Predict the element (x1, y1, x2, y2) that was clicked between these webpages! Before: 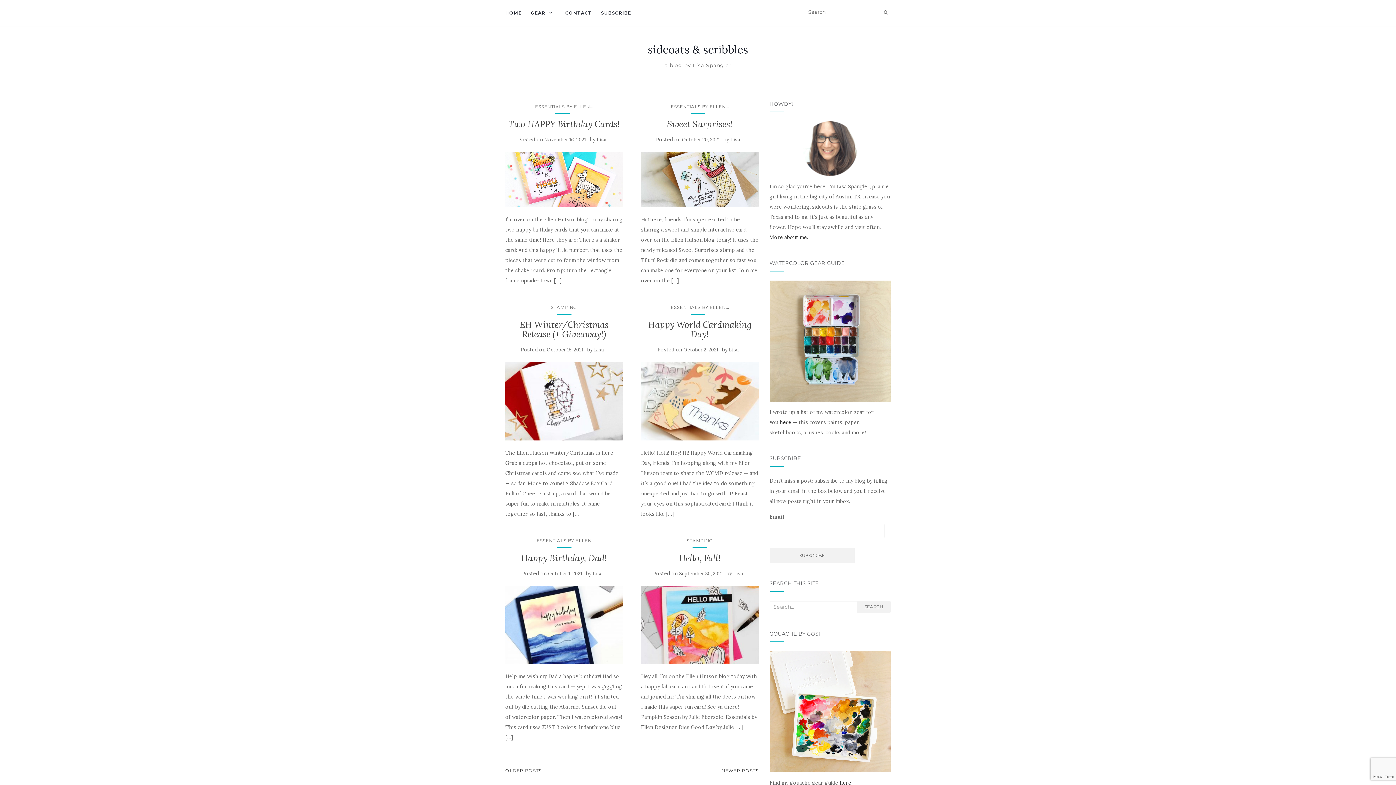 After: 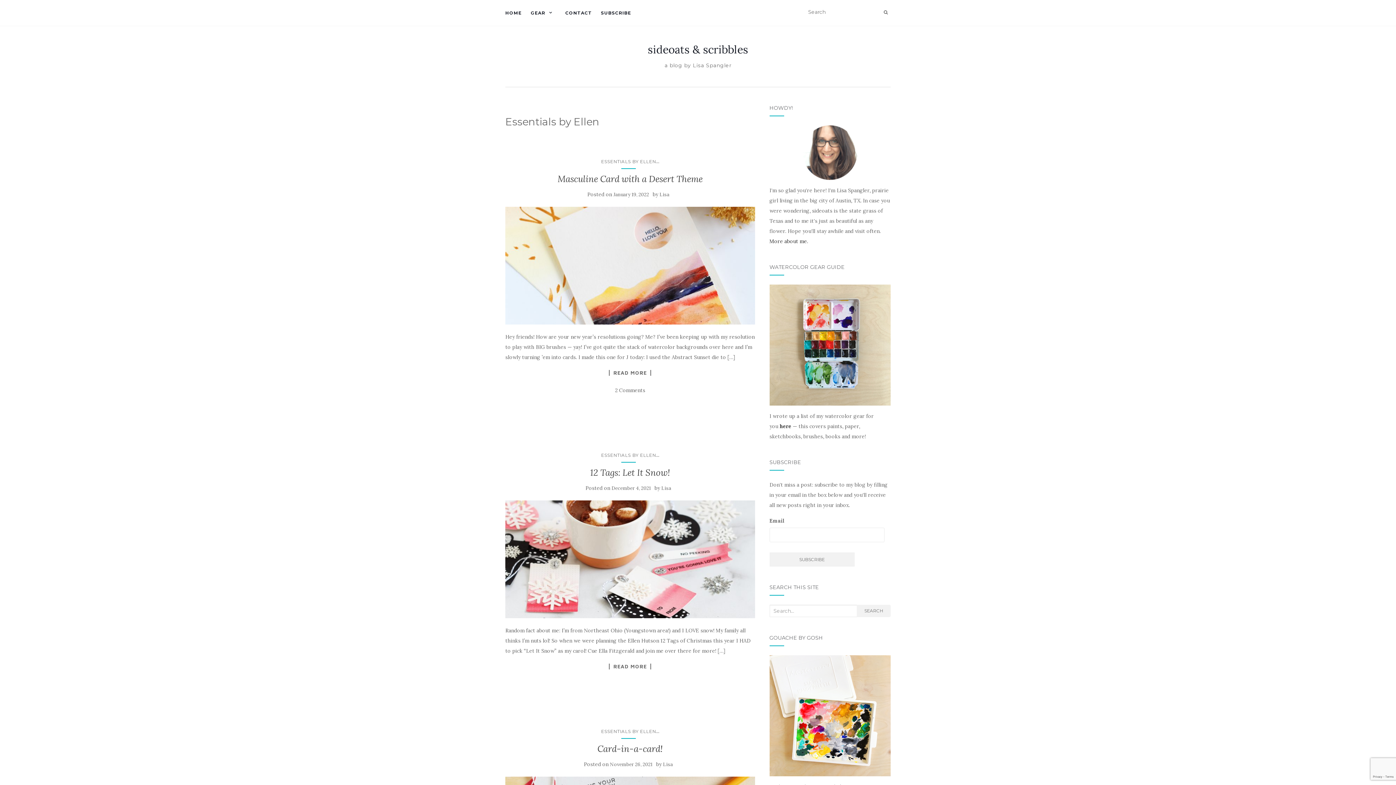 Action: label: ESSENTIALS BY ELLEN bbox: (535, 104, 590, 109)